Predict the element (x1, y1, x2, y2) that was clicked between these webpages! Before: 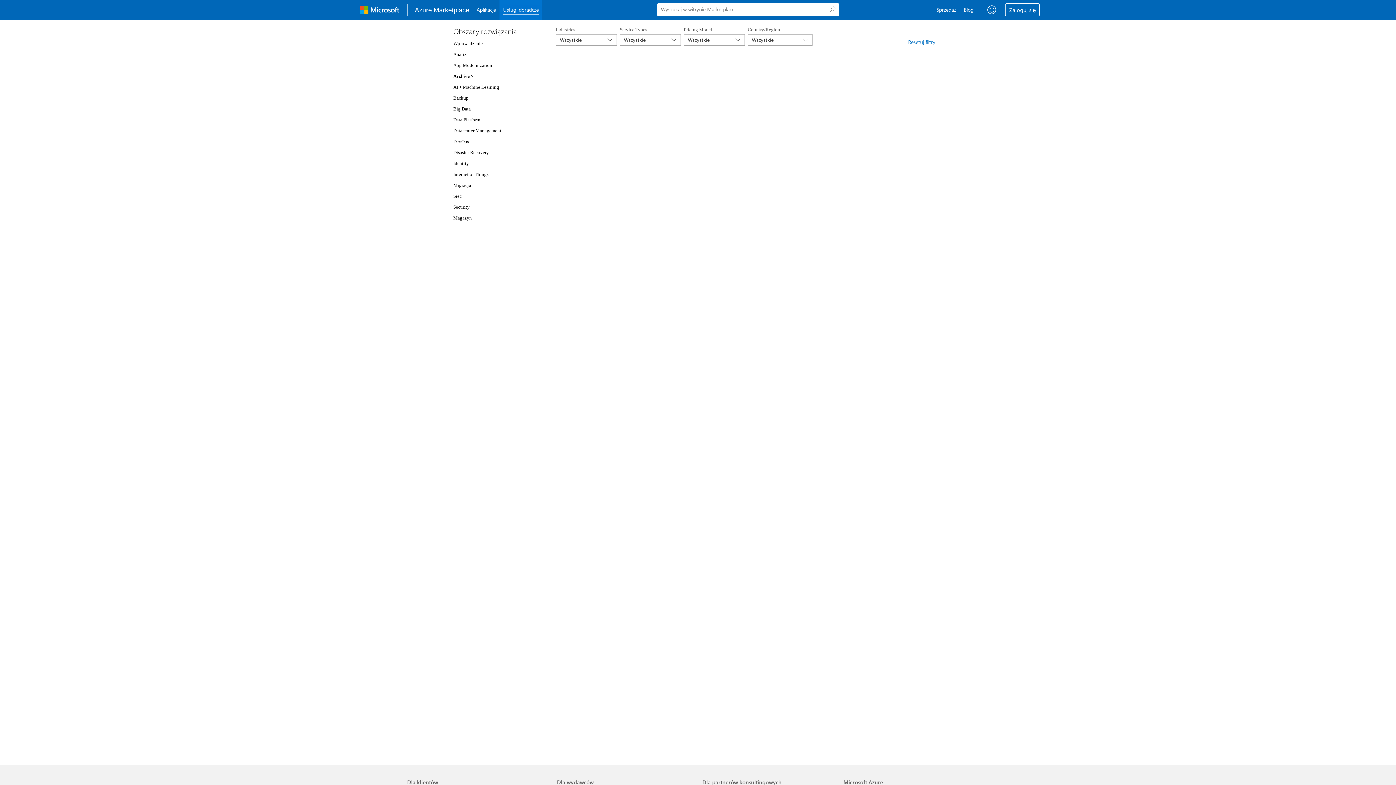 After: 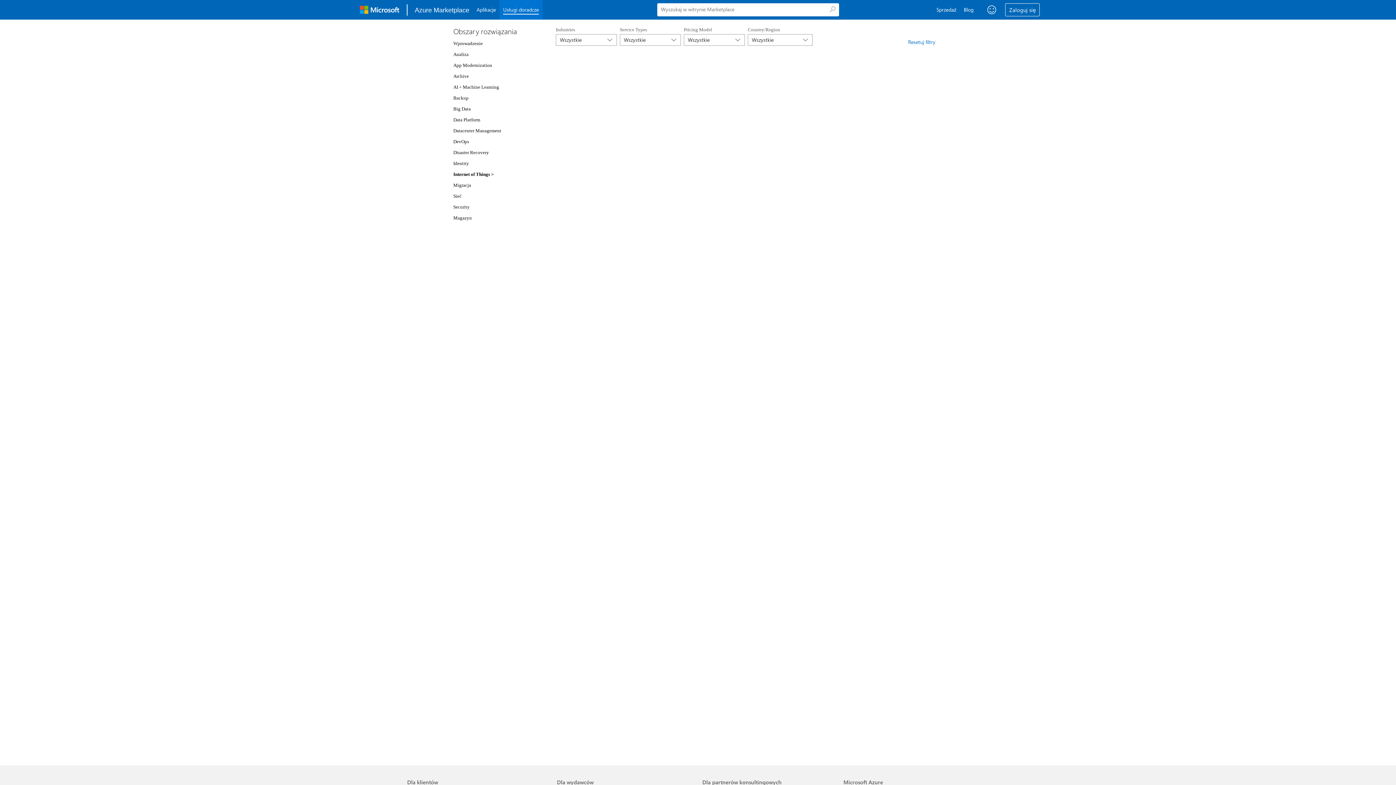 Action: label: Internet of Things bbox: (453, 171, 488, 177)